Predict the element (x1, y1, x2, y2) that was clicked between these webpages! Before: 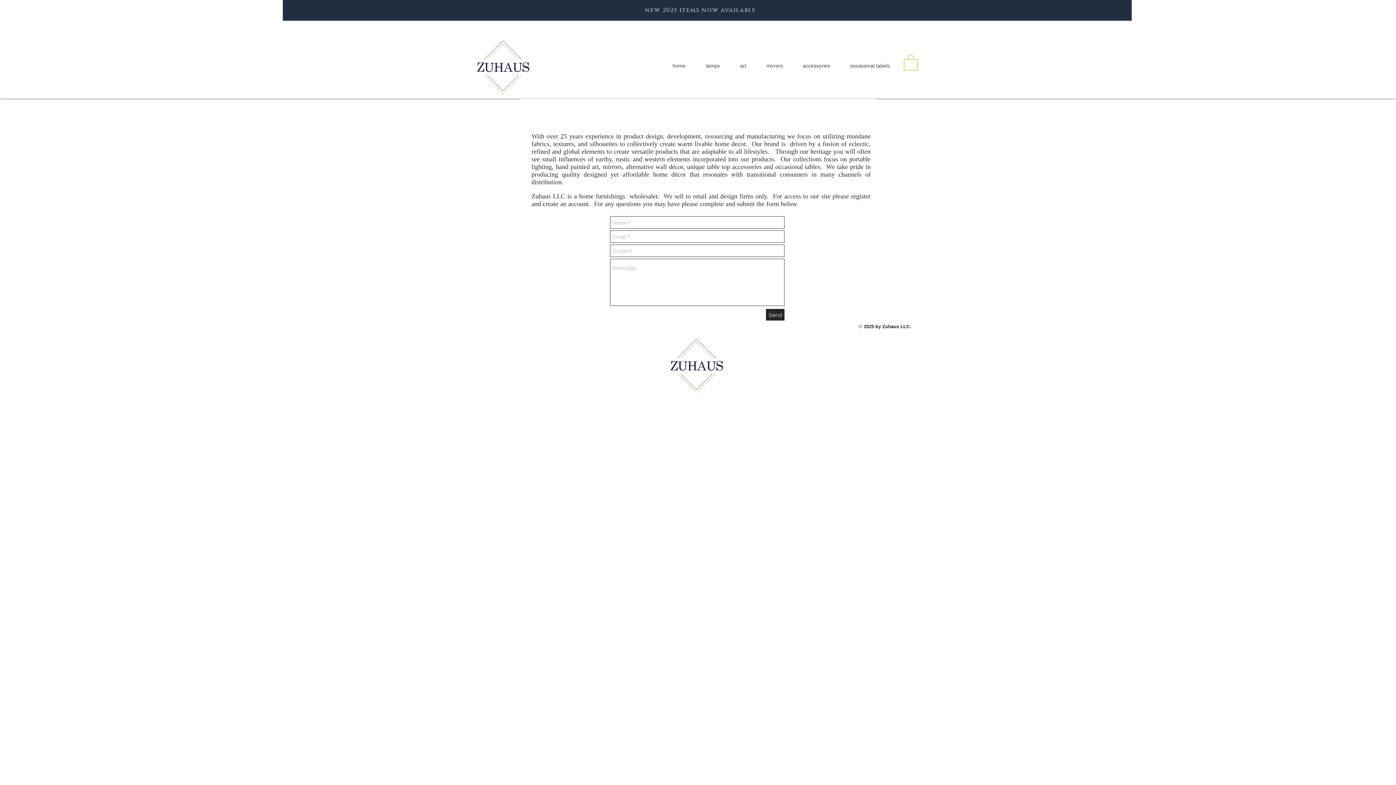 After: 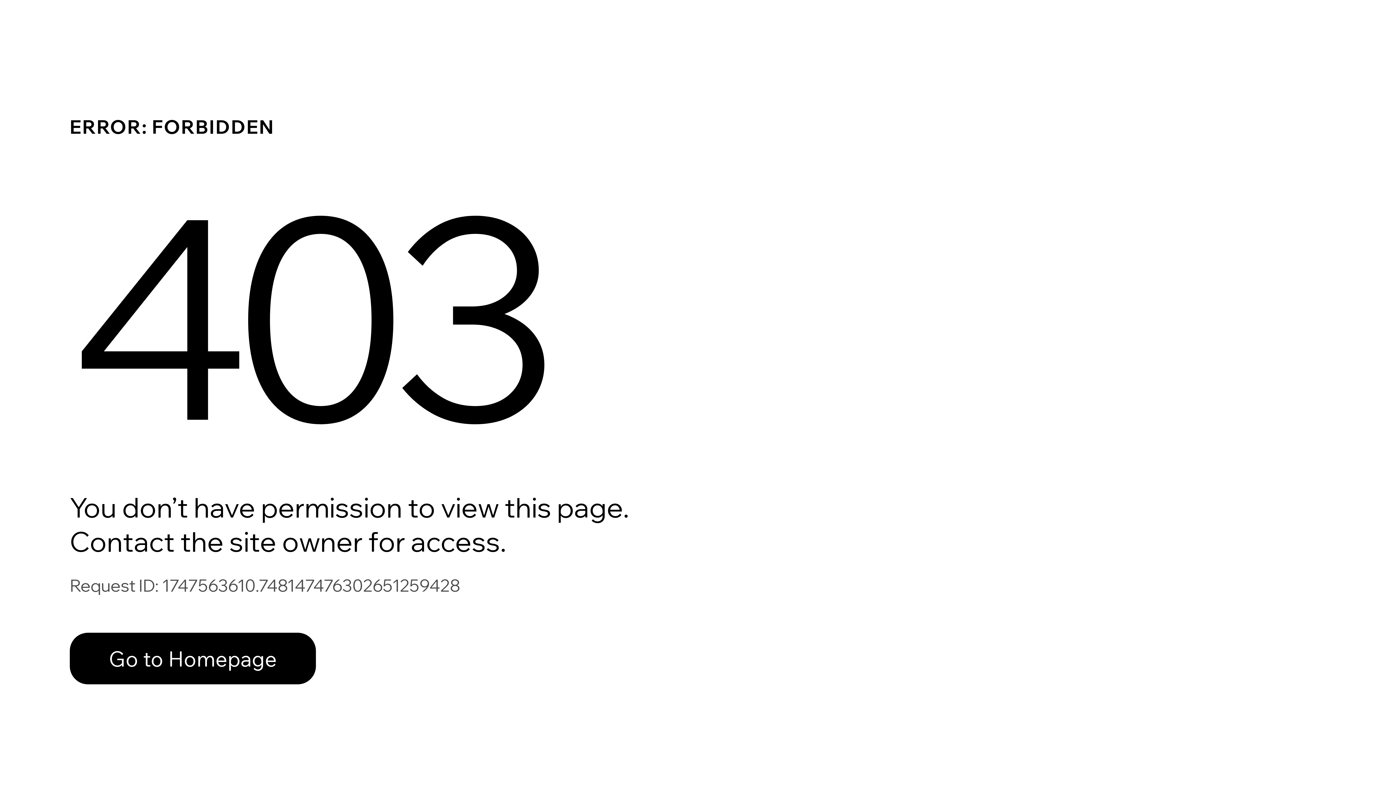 Action: label: mirrors bbox: (756, 60, 793, 71)